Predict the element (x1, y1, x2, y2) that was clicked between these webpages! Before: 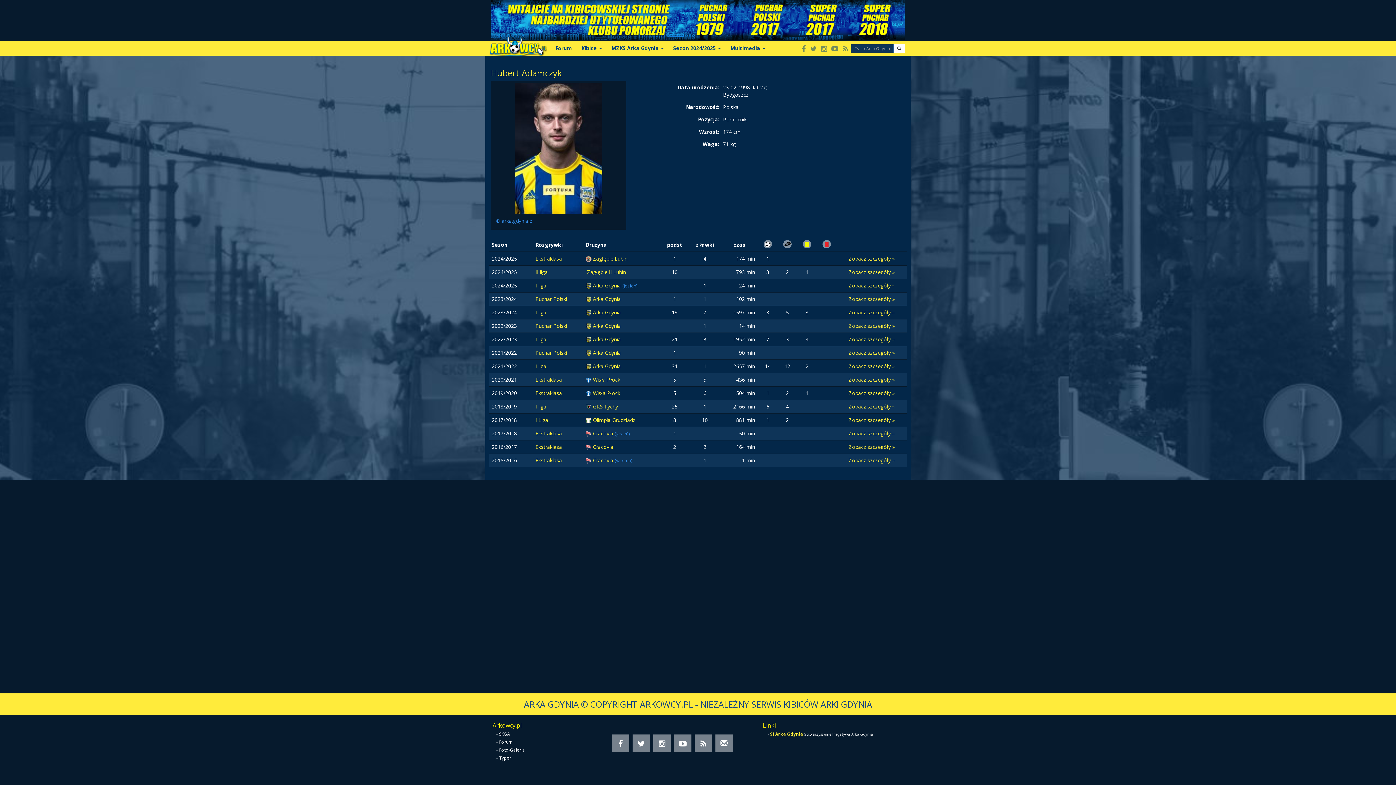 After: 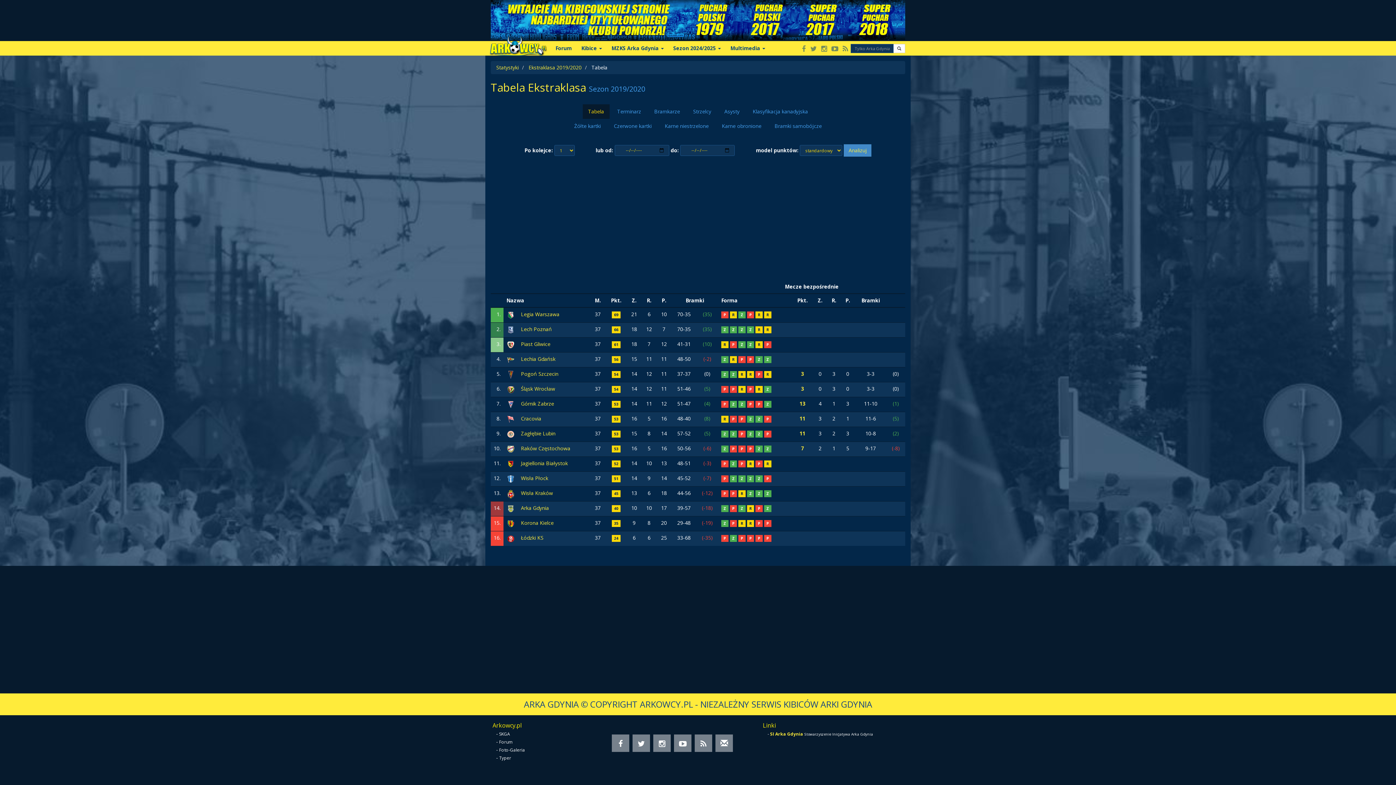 Action: bbox: (535, 389, 562, 396) label: Ekstraklasa